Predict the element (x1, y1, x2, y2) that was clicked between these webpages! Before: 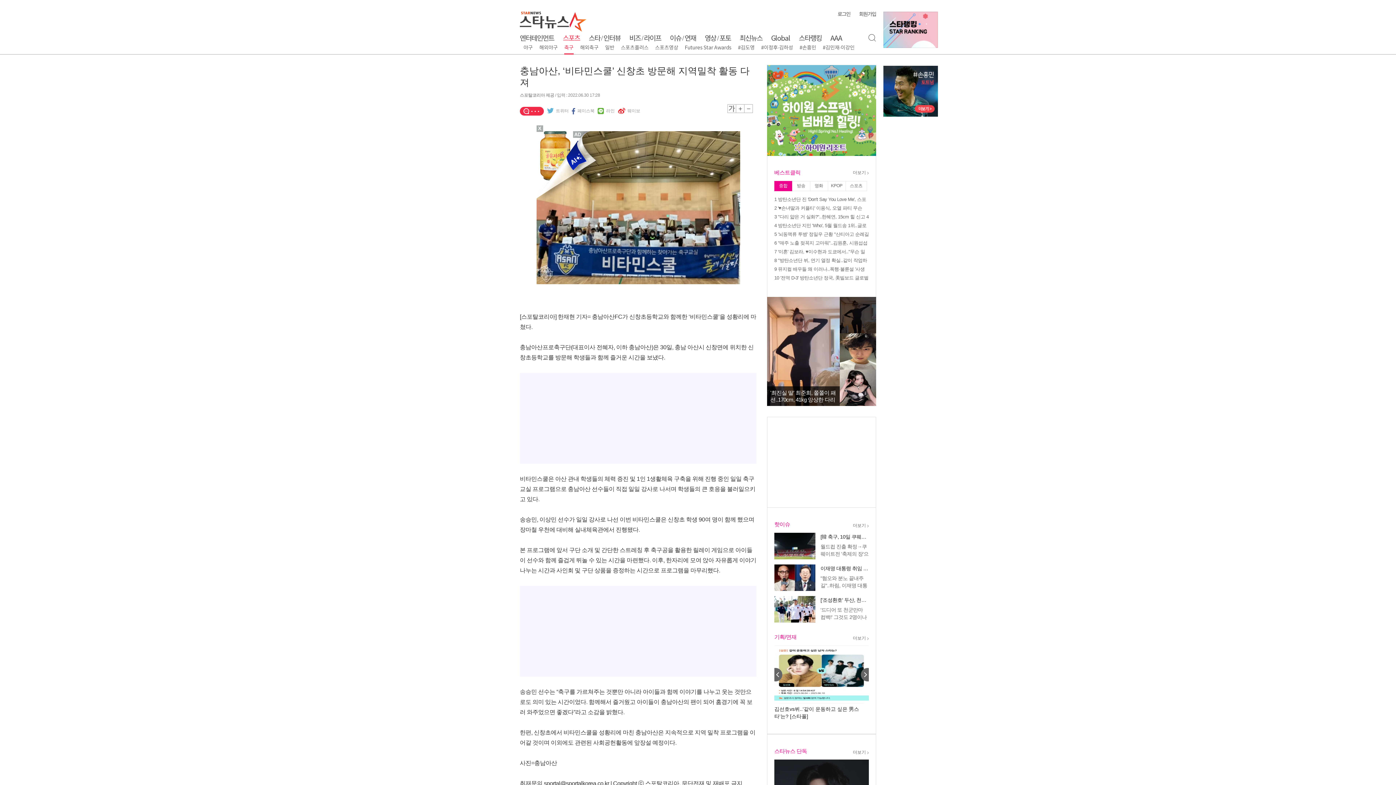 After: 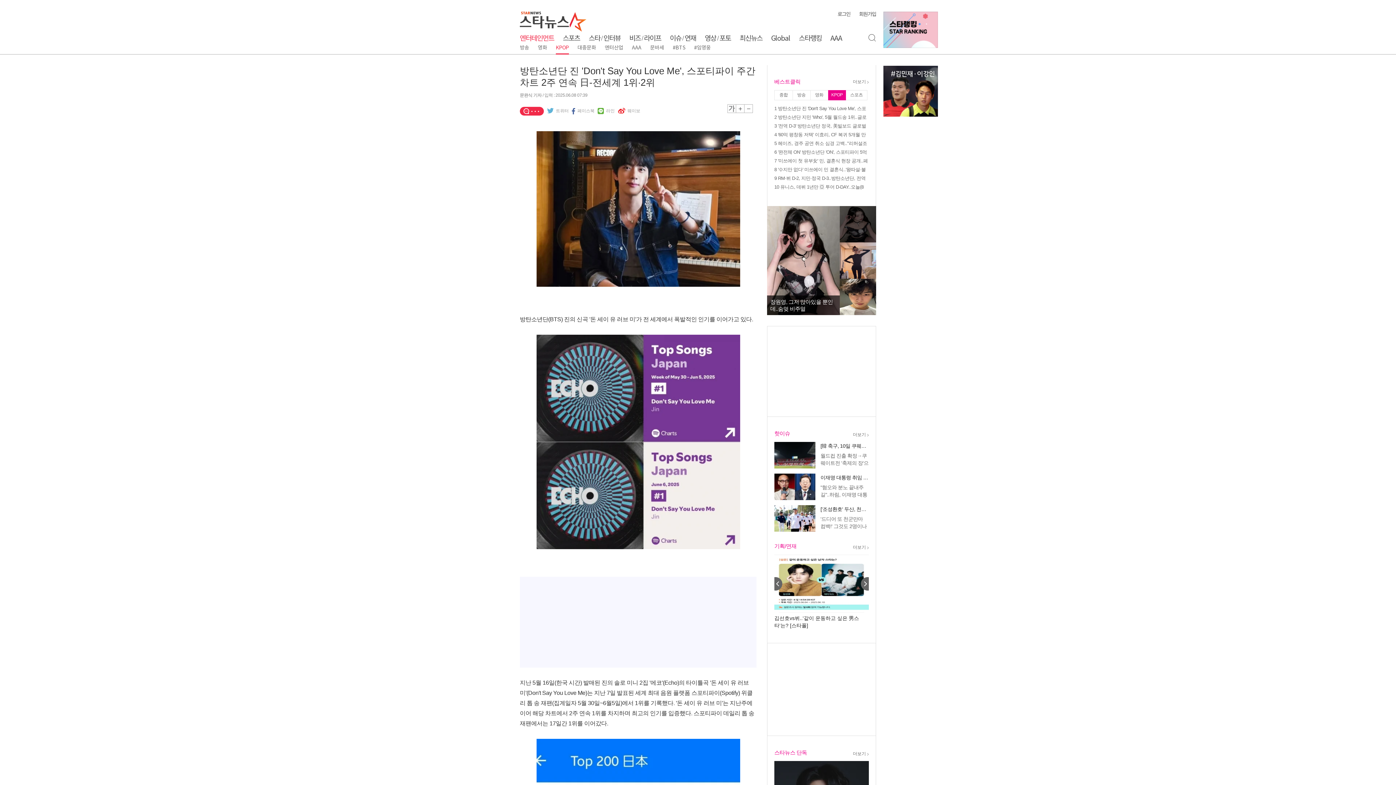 Action: bbox: (774, 196, 869, 203) label: 1 방탄소년단 진 'Don't Say You Love Me', 스포티파이 주간차트 2주 연속 日-전세계 1위·2위